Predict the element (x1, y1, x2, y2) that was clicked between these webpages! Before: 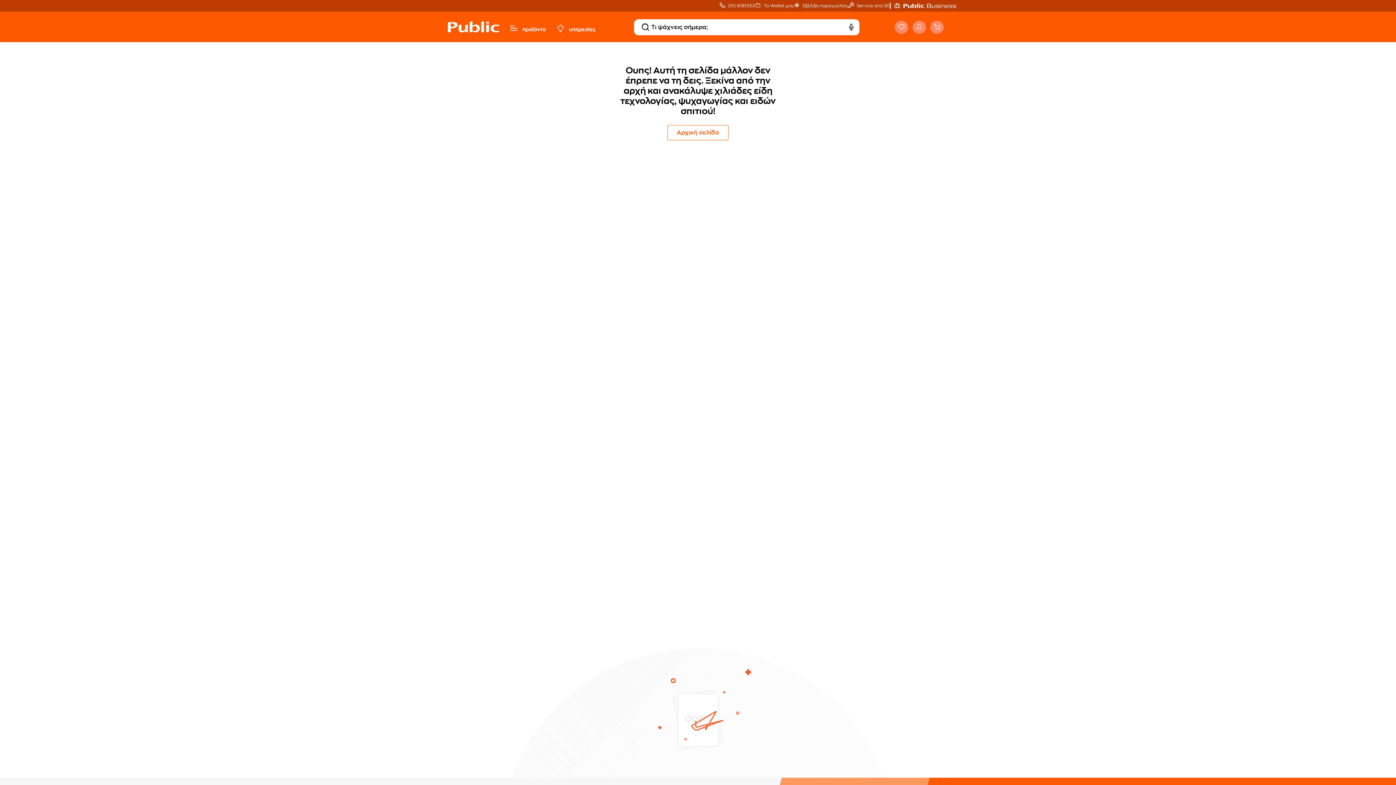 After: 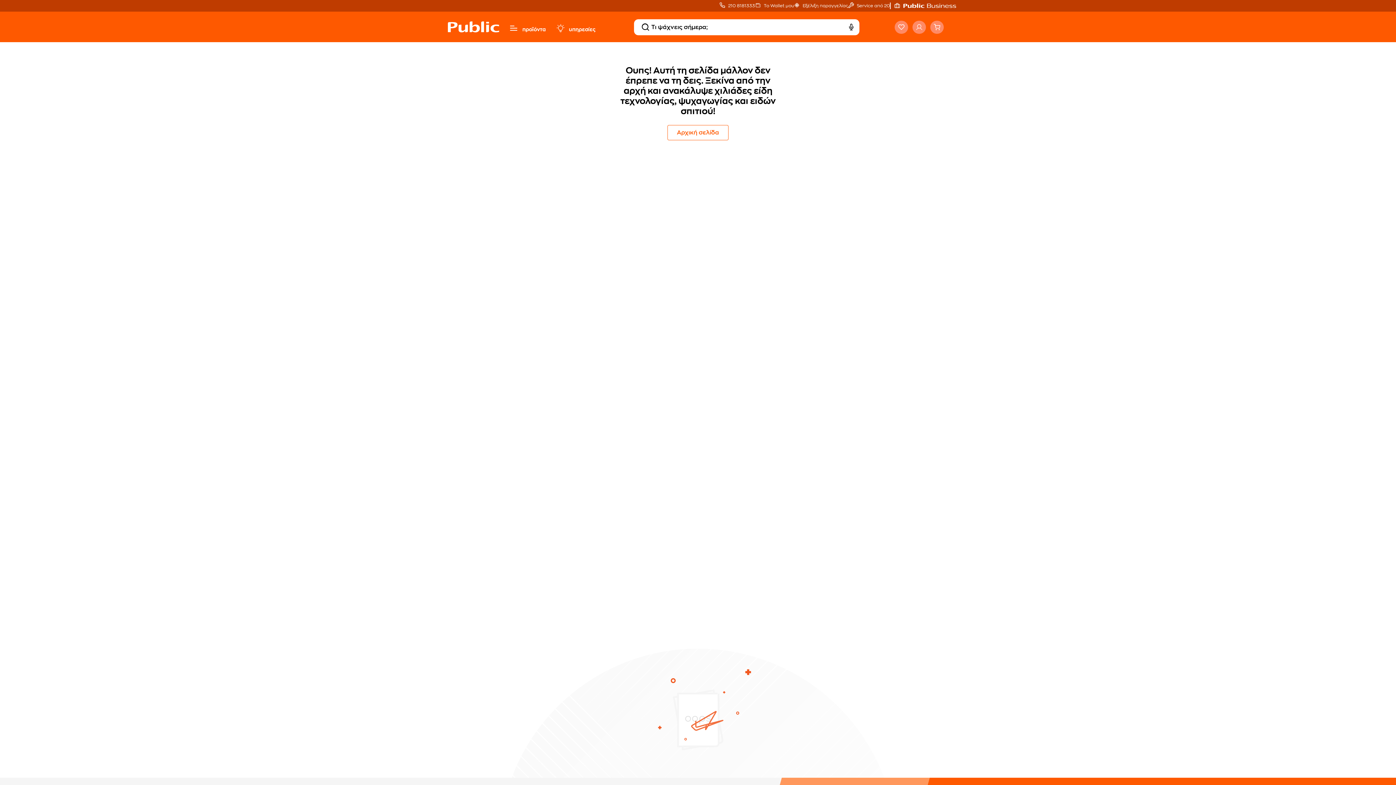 Action: bbox: (901, 2, 956, 9)